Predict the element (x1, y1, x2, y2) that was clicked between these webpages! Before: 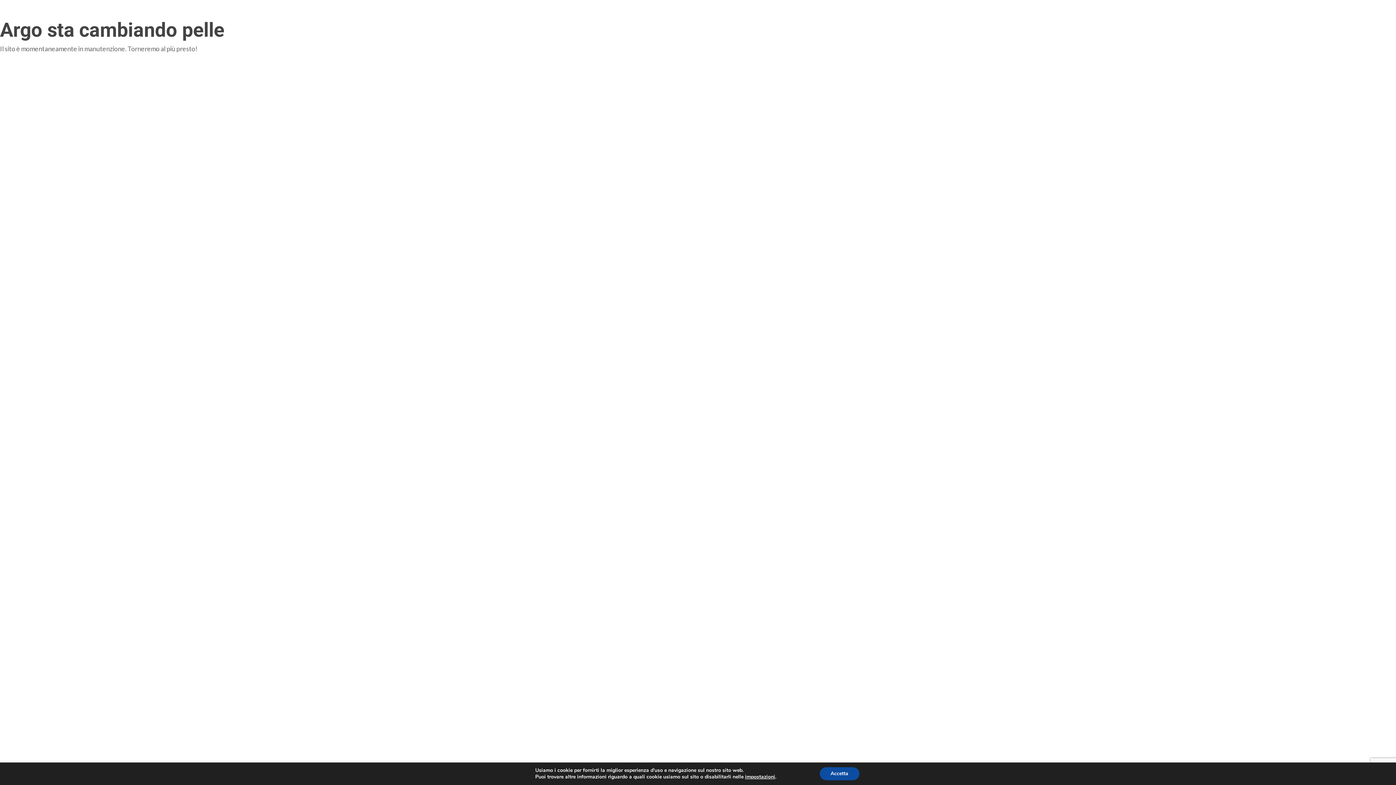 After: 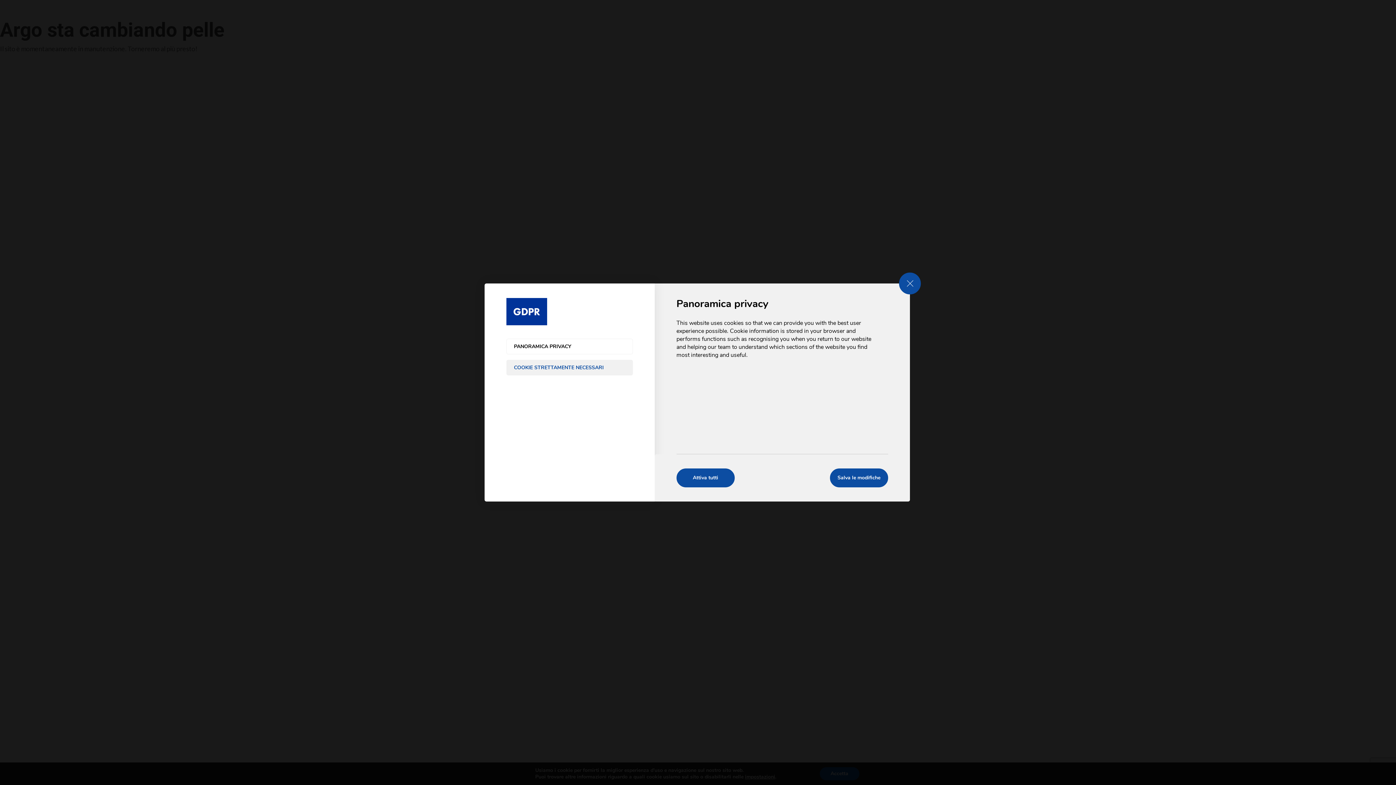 Action: label: impostazioni bbox: (745, 774, 775, 780)